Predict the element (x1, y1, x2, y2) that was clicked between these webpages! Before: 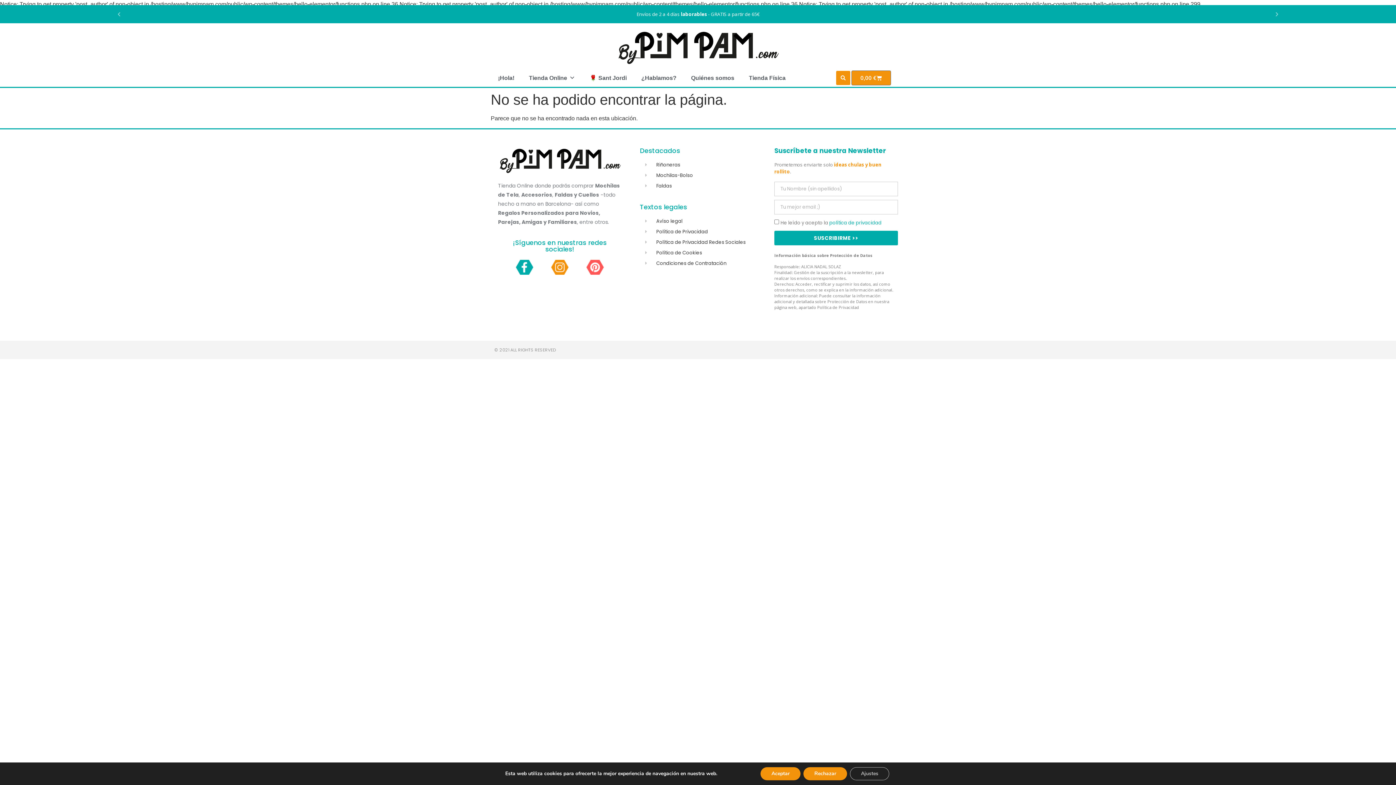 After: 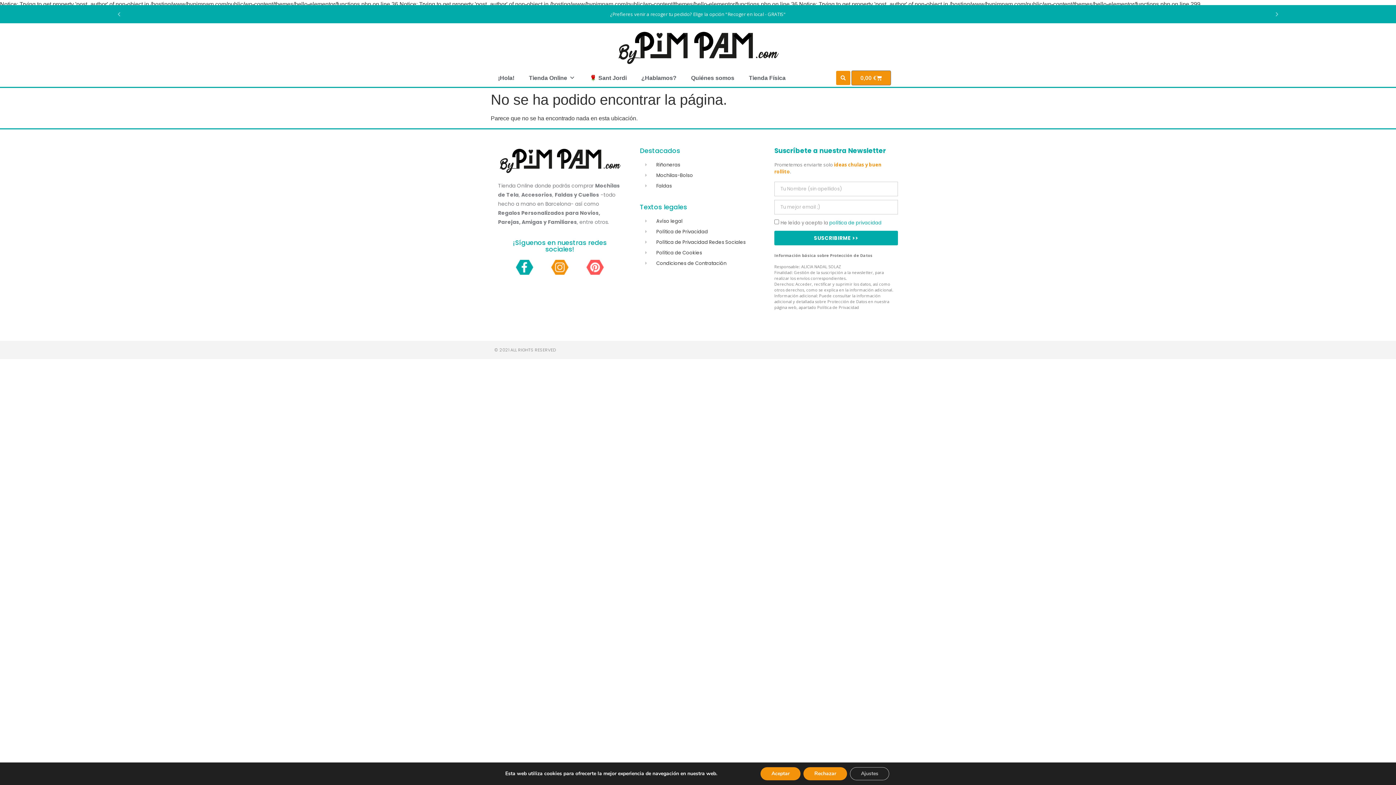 Action: bbox: (551, 259, 568, 274)